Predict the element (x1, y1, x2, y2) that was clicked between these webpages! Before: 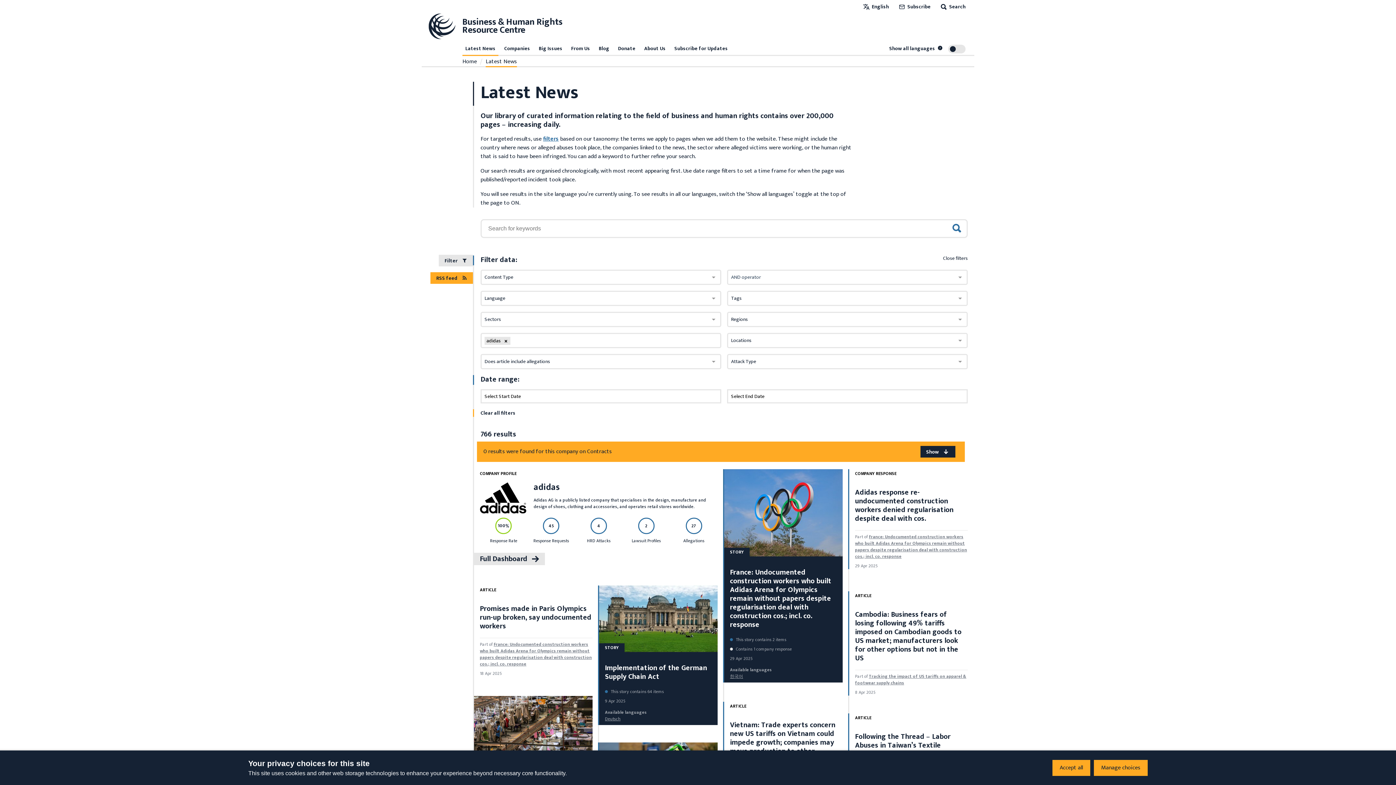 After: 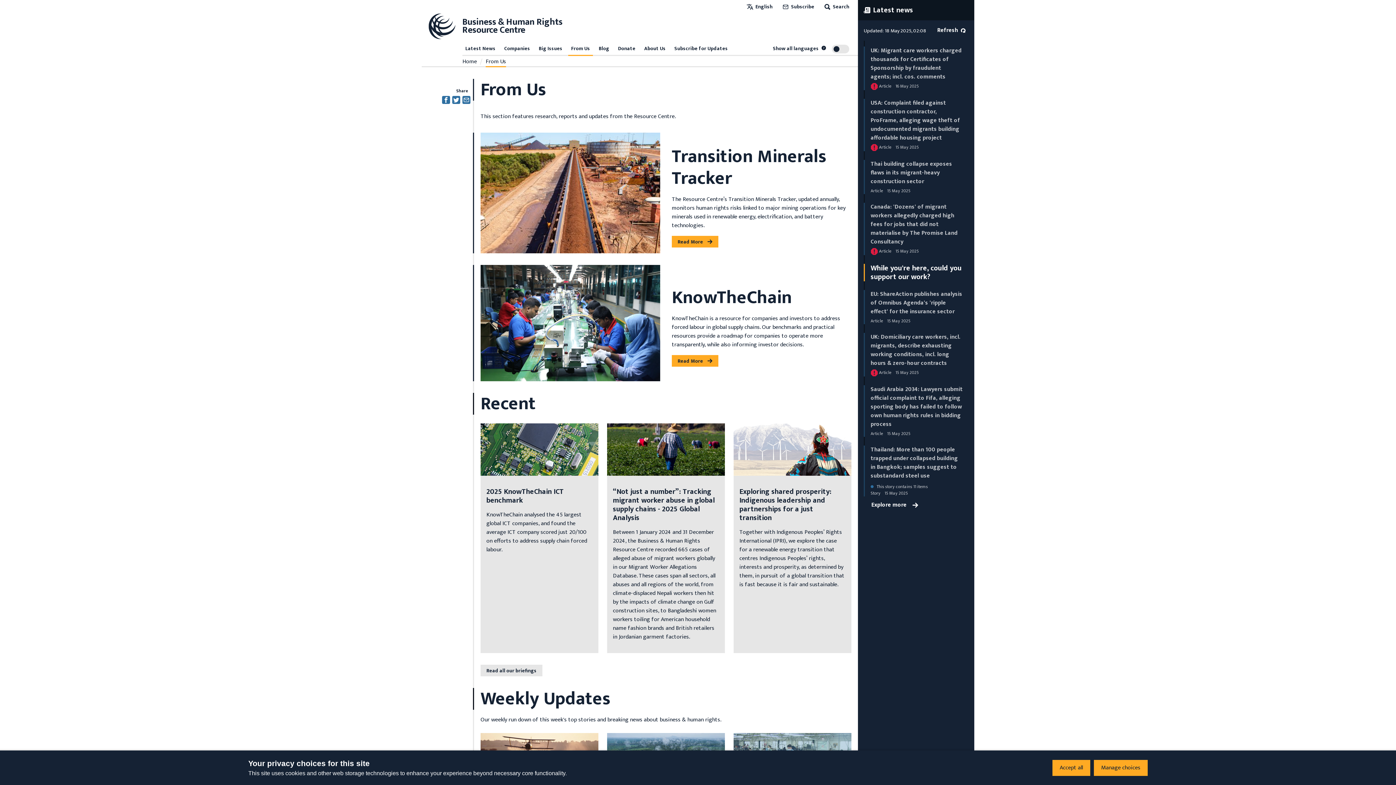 Action: label: From Us bbox: (568, 43, 593, 54)